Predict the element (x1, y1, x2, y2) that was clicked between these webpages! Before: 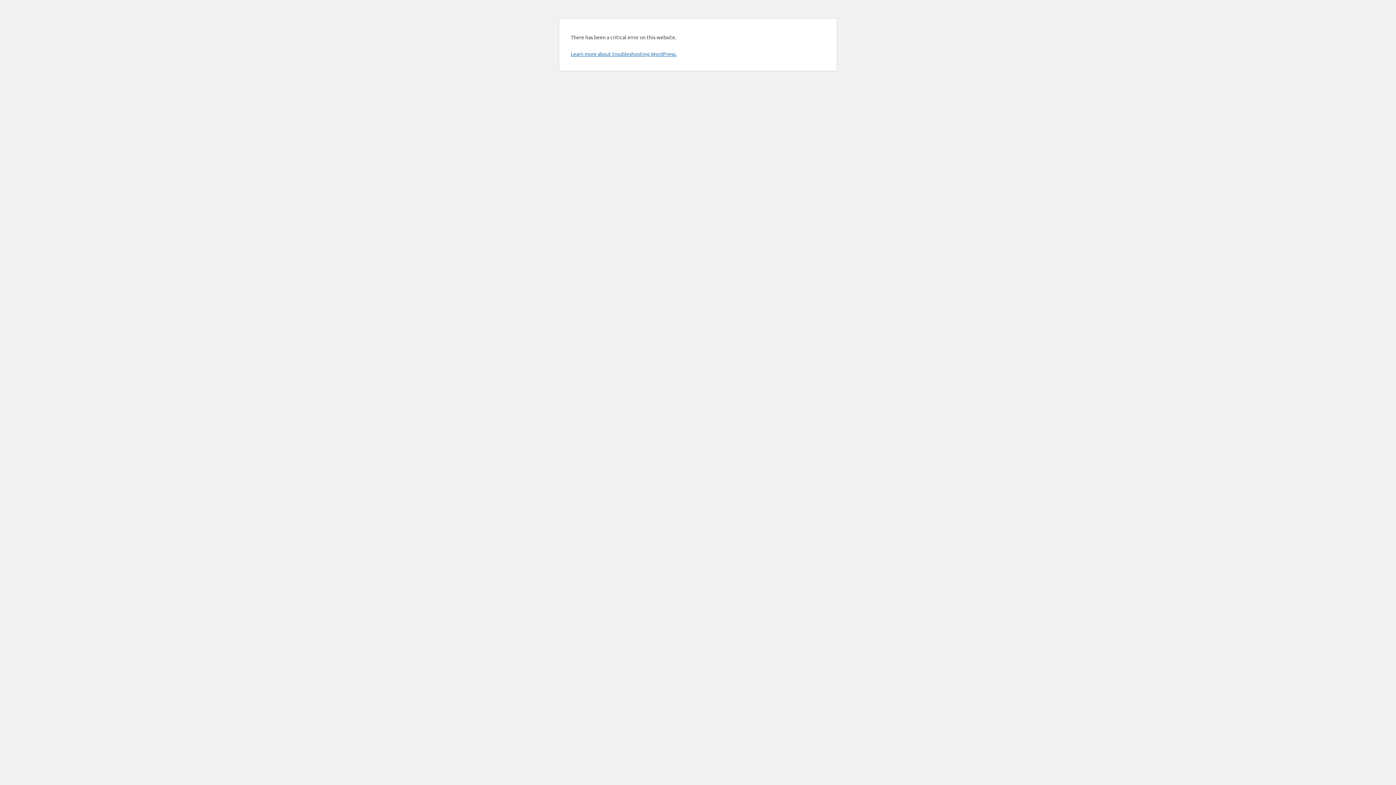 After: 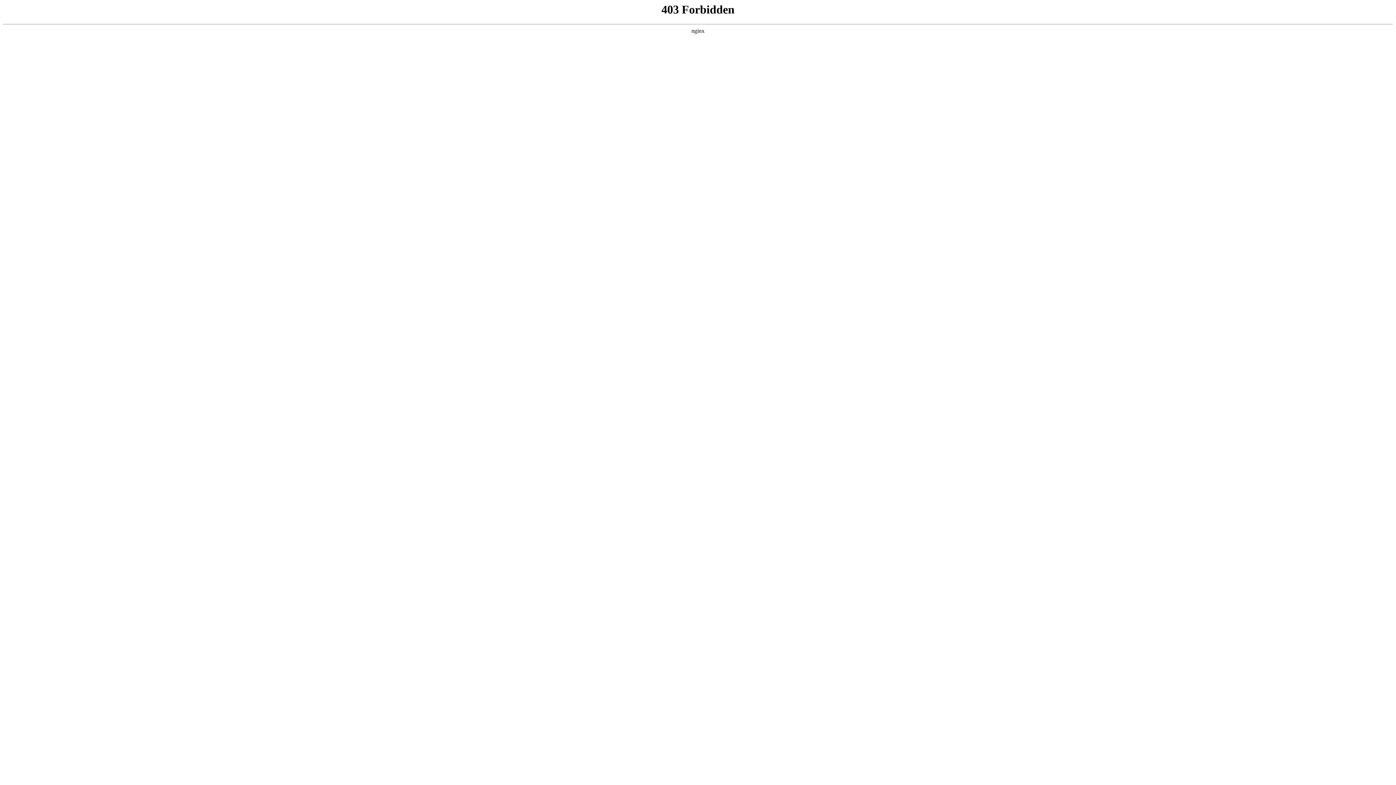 Action: bbox: (570, 50, 676, 57) label: Learn more about troubleshooting WordPress.